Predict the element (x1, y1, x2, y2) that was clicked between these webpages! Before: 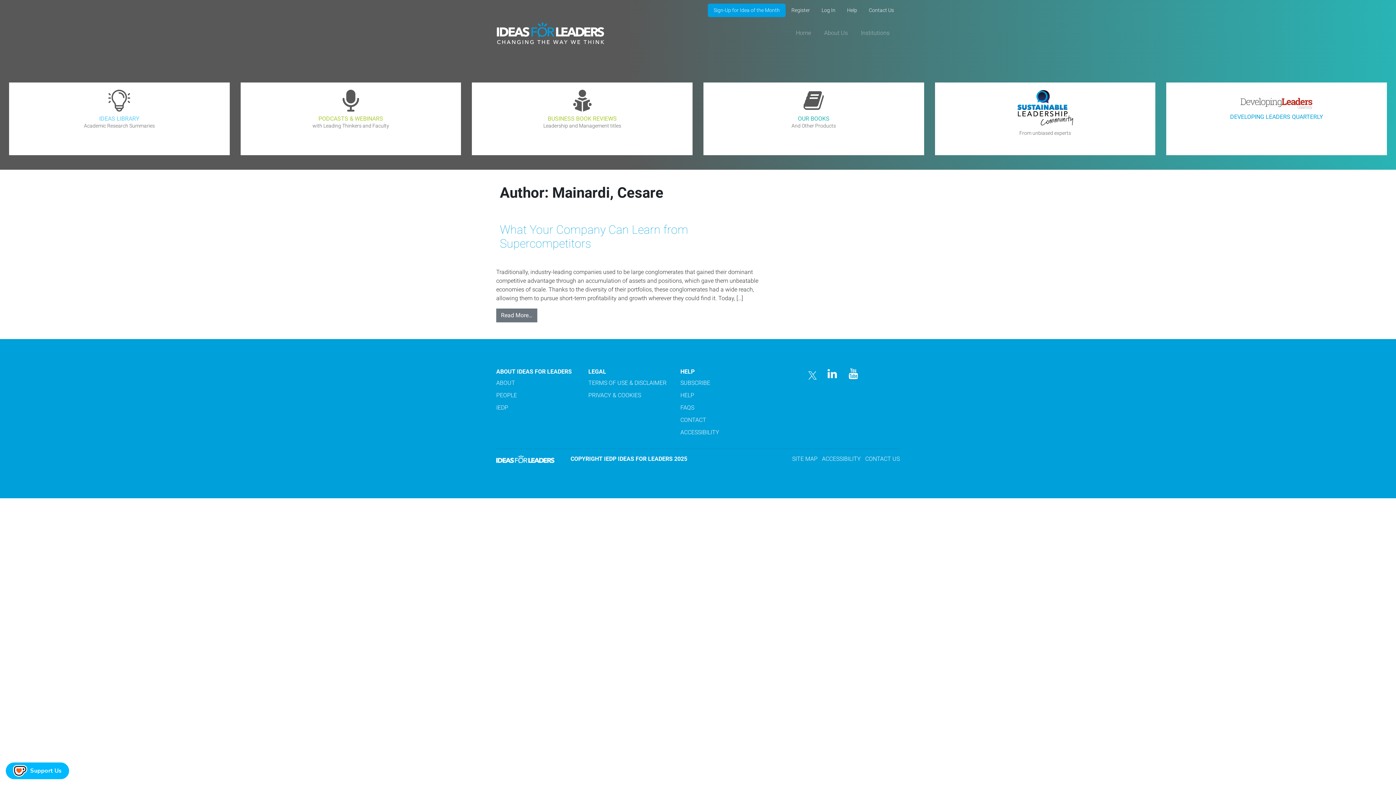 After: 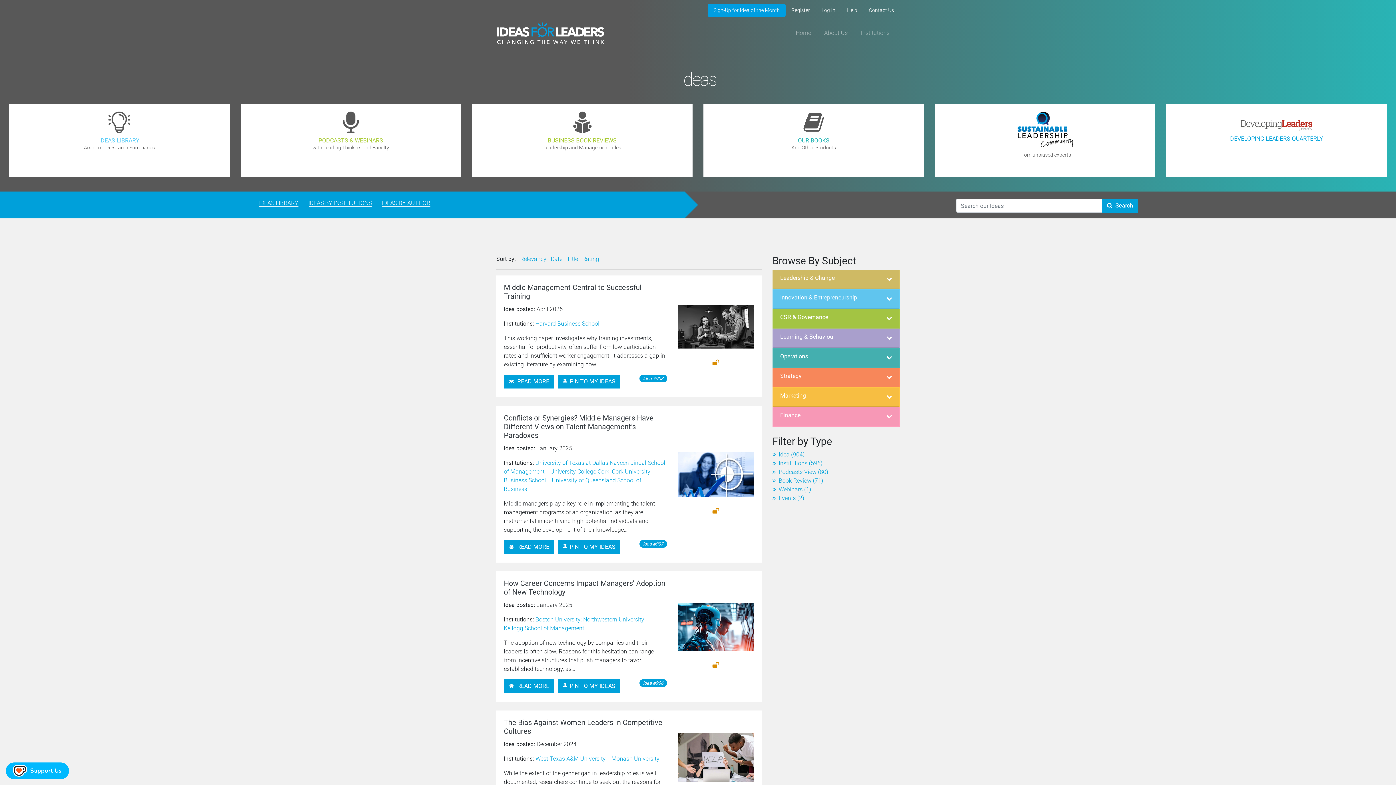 Action: bbox: (9, 82, 229, 155) label: IDEAS LIBRARY

Academic Research Summaries